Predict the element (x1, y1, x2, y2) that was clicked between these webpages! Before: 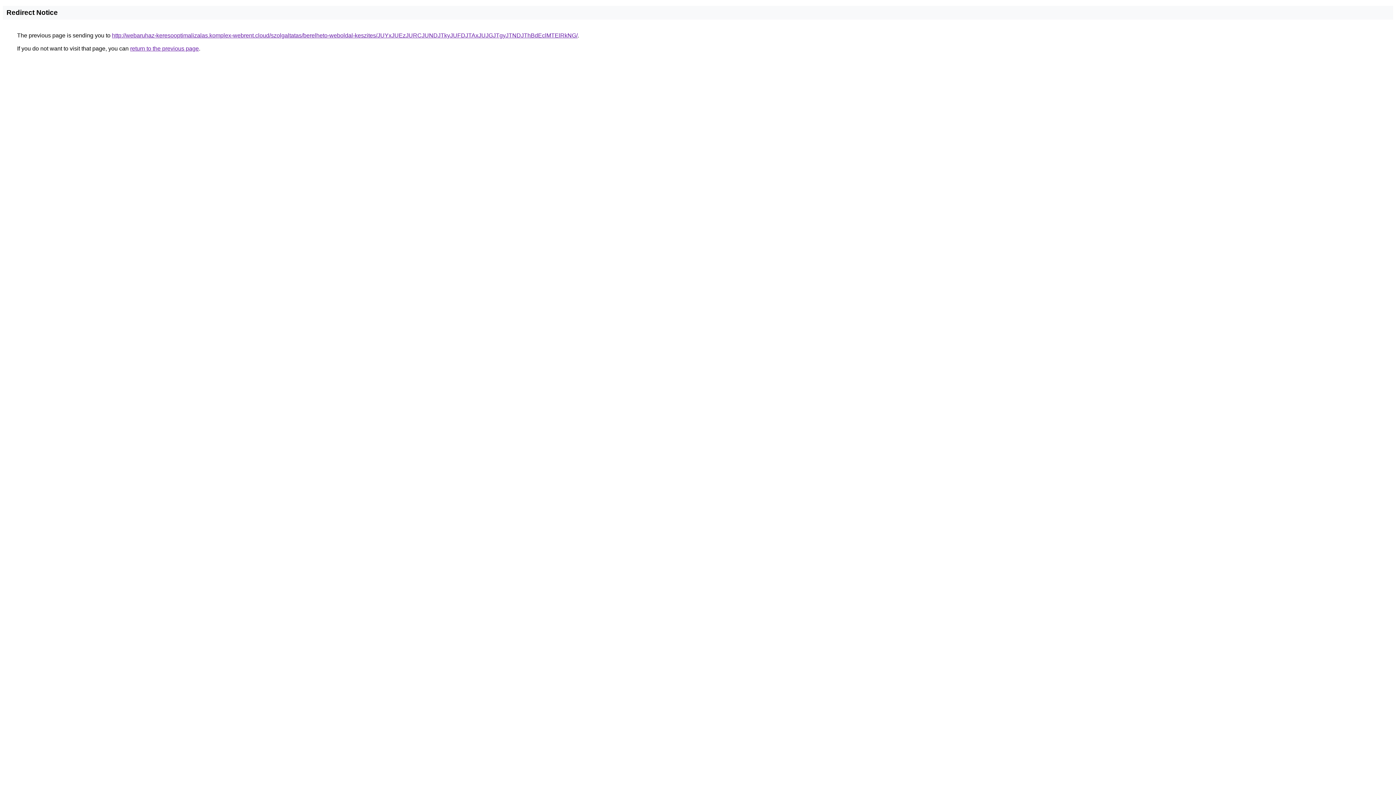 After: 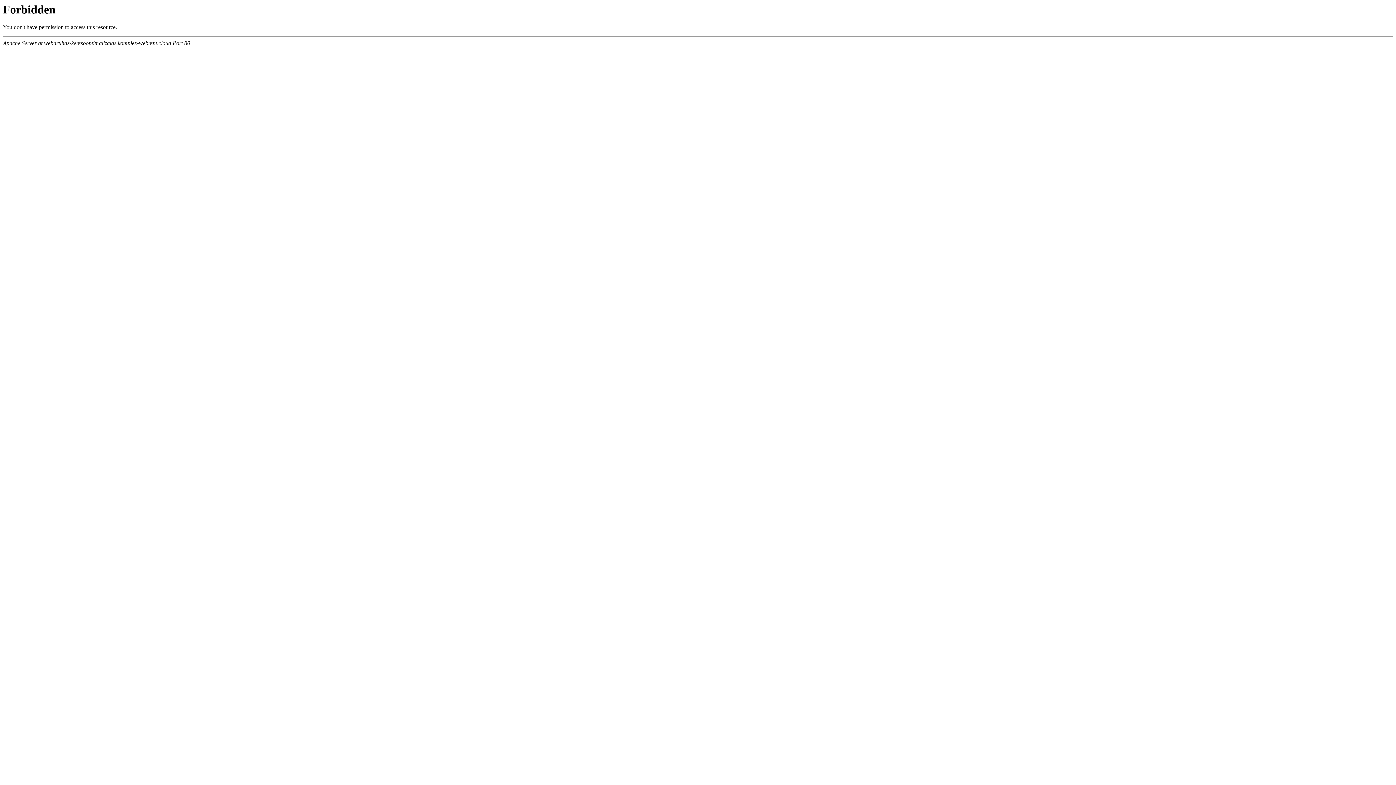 Action: label: http://webaruhaz-keresooptimalizalas.komplex-webrent.cloud/szolgaltatas/berelheto-weboldal-keszites/JUYxJUEzJURCJUNDJTkyJUFDJTAxJUJGJTgyJTNDJThBdEclMTElRkNG/ bbox: (112, 32, 577, 38)